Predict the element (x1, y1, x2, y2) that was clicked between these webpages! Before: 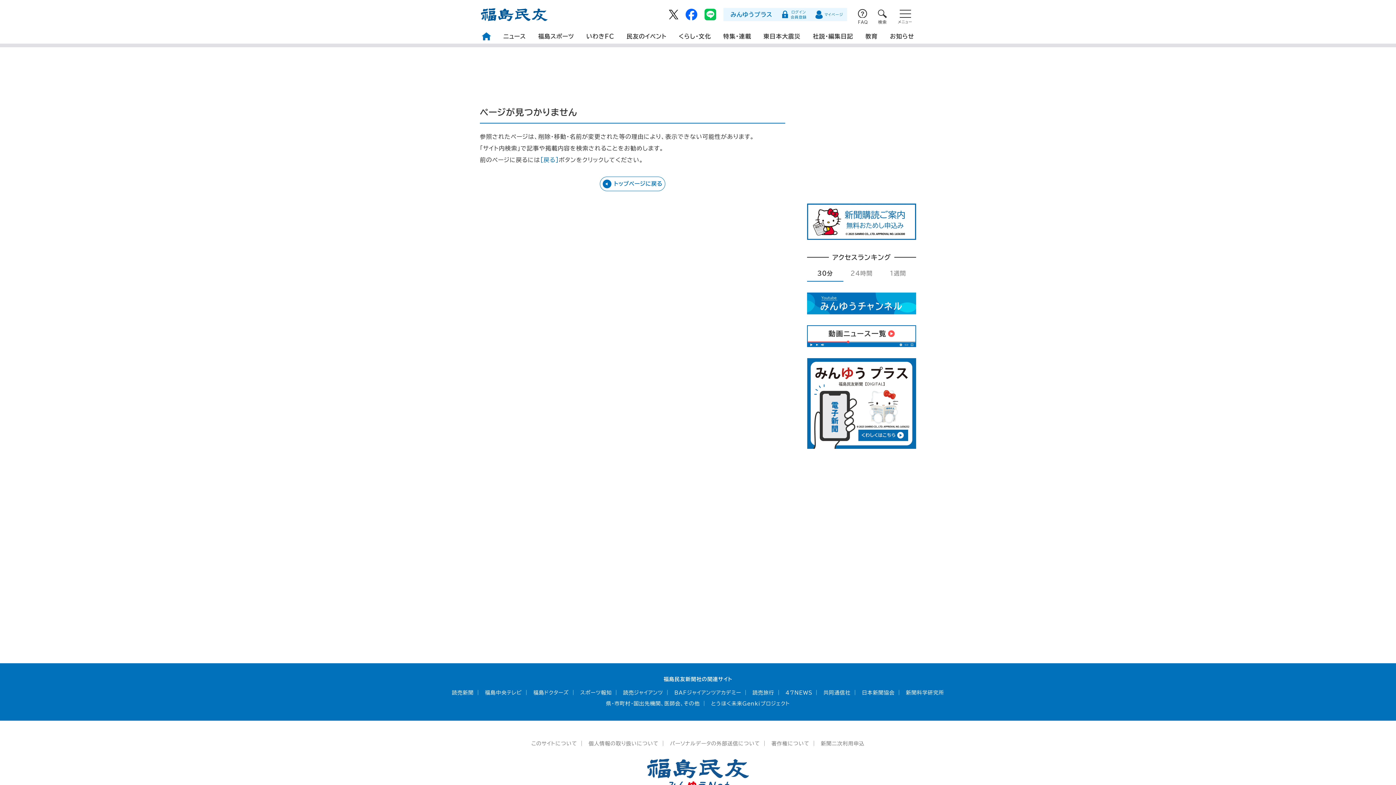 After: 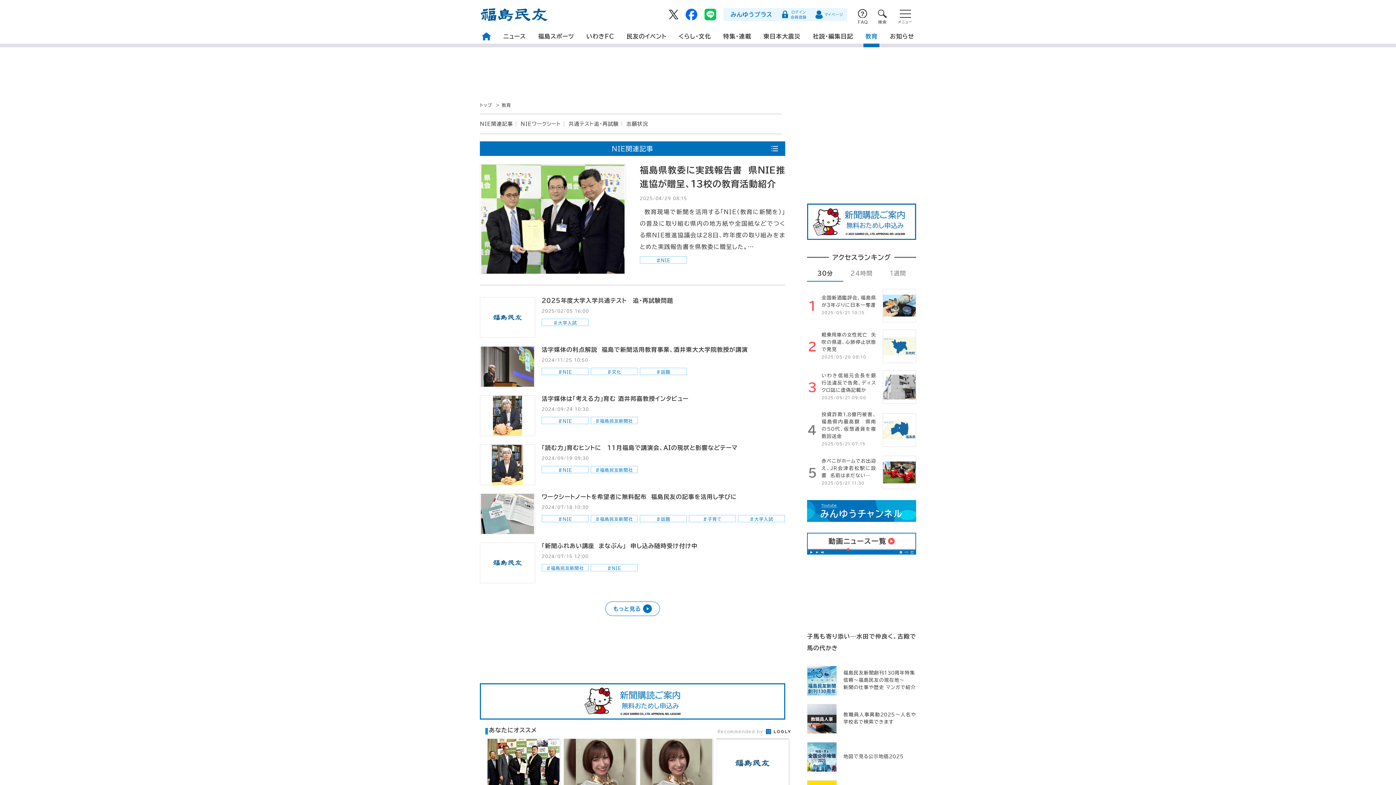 Action: label: 教育 bbox: (863, 29, 879, 47)